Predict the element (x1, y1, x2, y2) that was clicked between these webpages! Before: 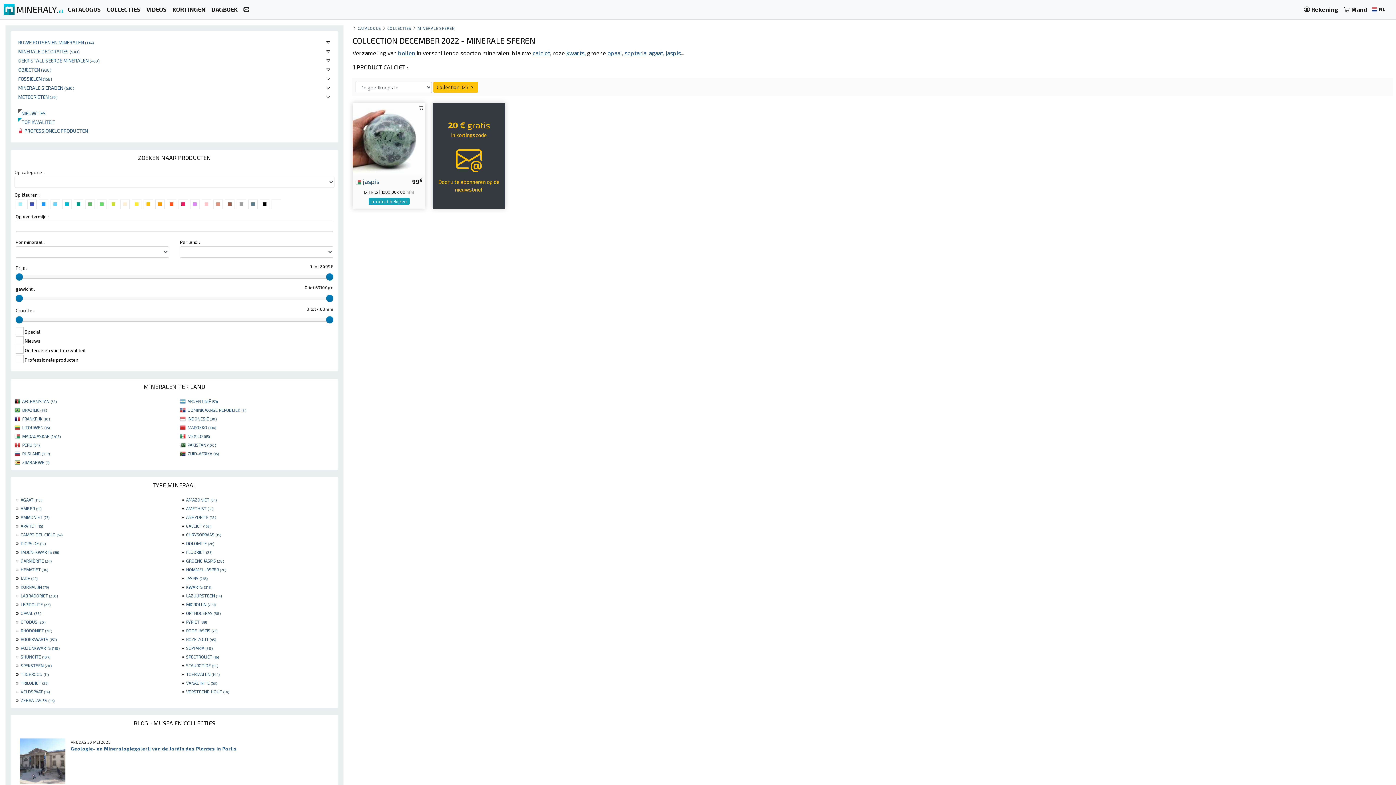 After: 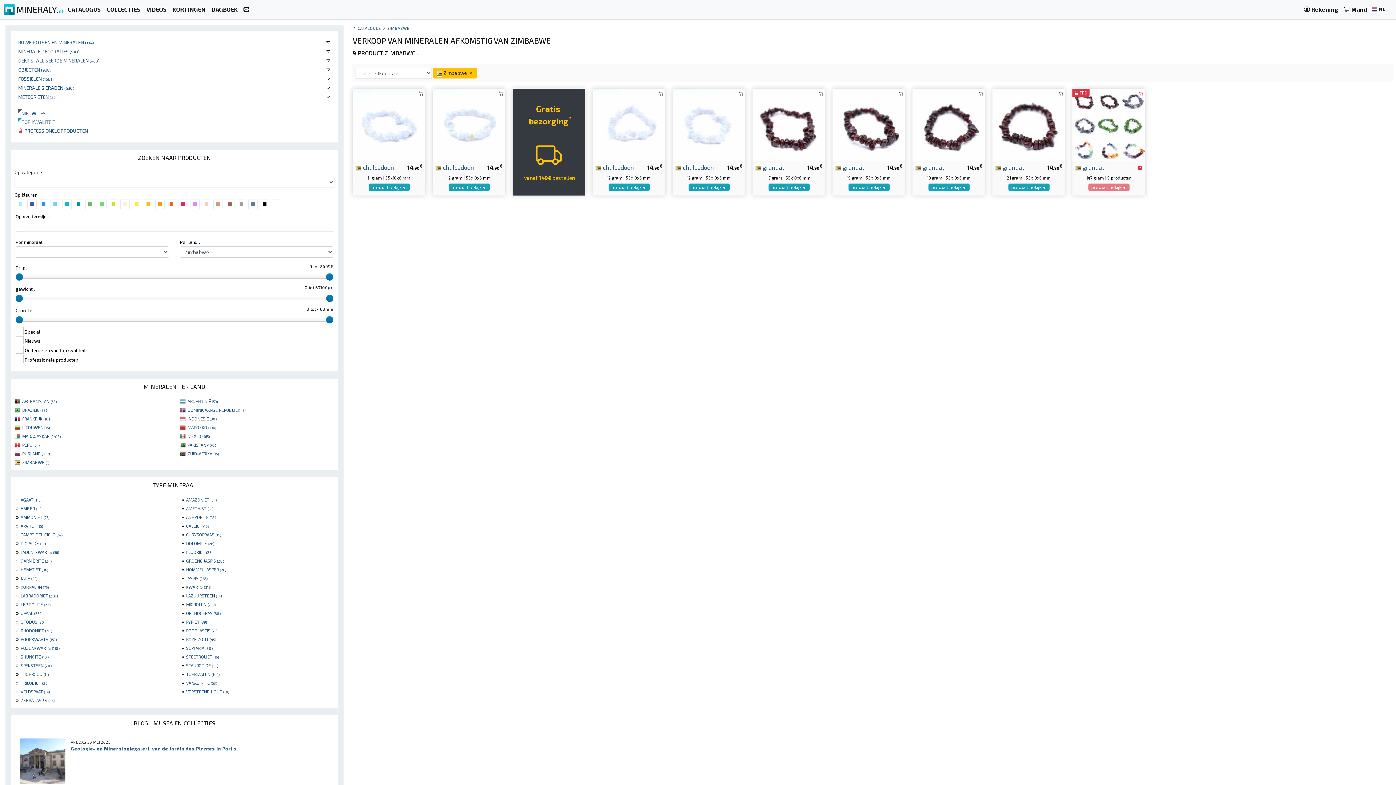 Action: bbox: (22, 460, 49, 465) label: ZIMBABWE (9)